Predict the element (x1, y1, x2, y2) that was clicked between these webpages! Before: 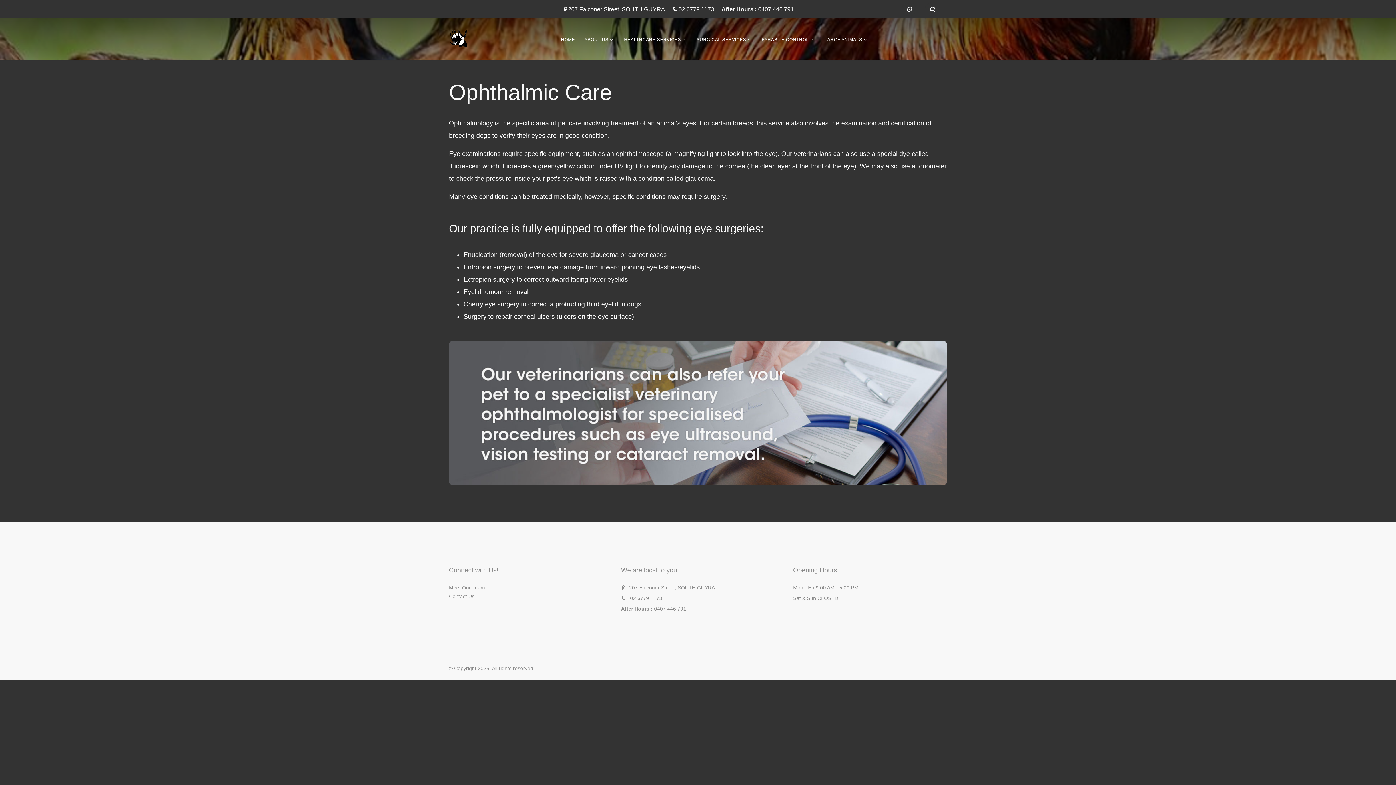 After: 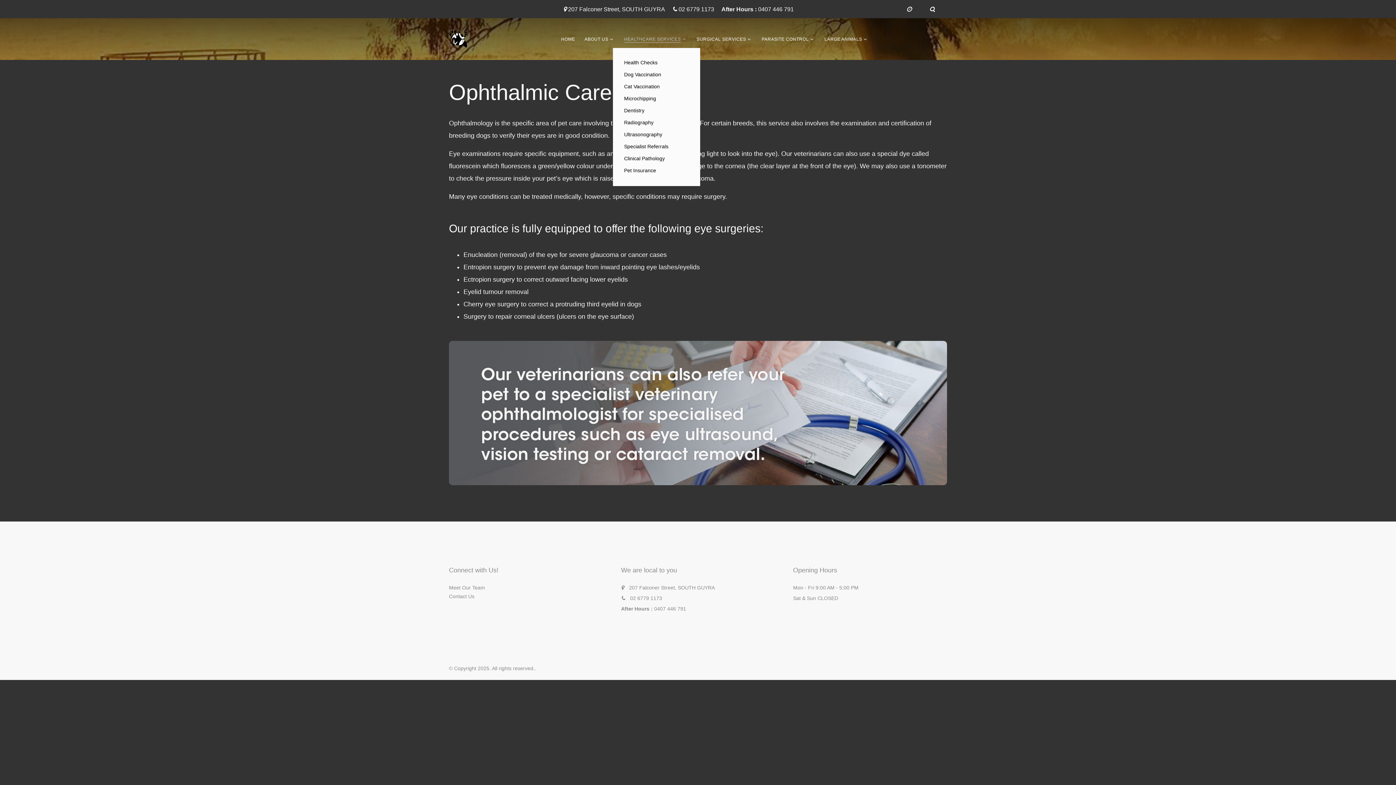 Action: label: HEALTHCARE SERVICES bbox: (624, 36, 681, 42)